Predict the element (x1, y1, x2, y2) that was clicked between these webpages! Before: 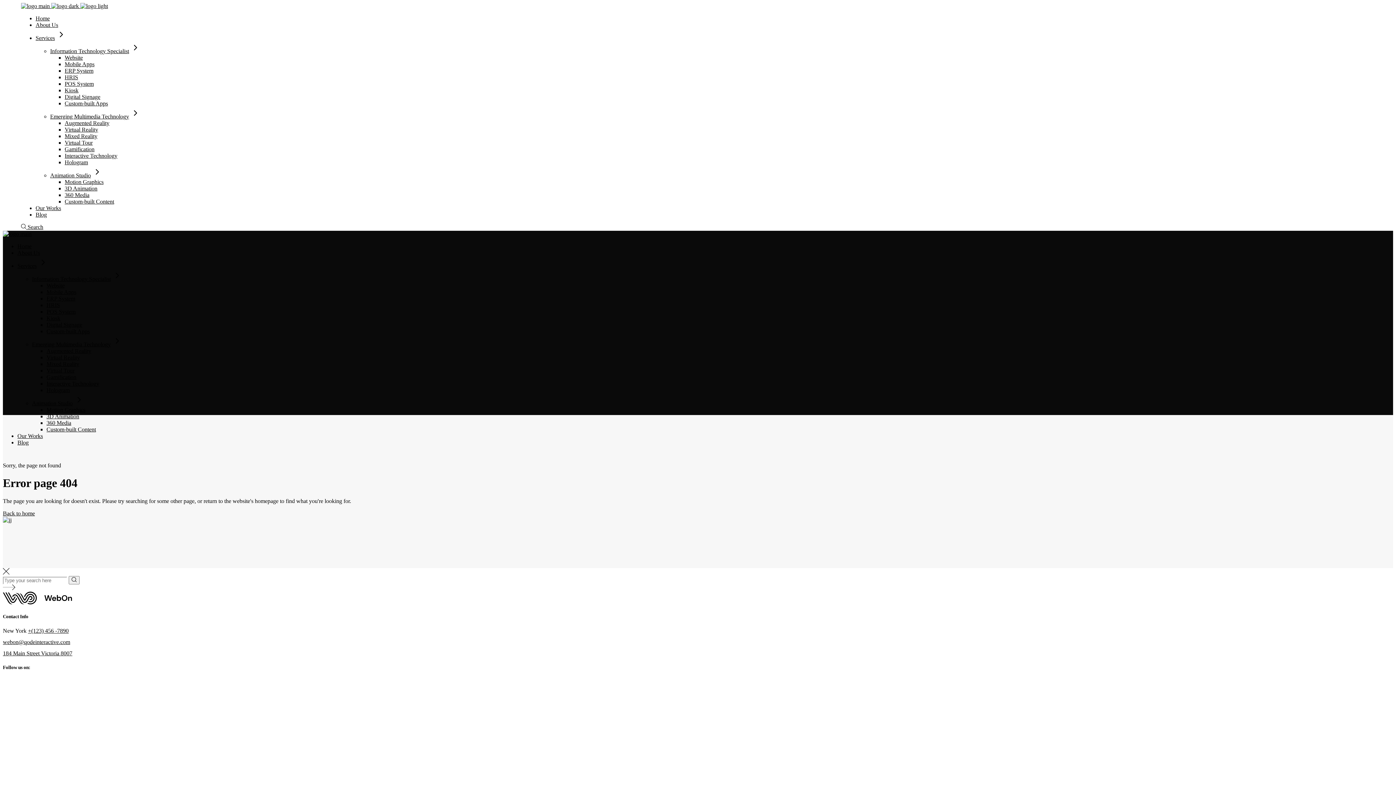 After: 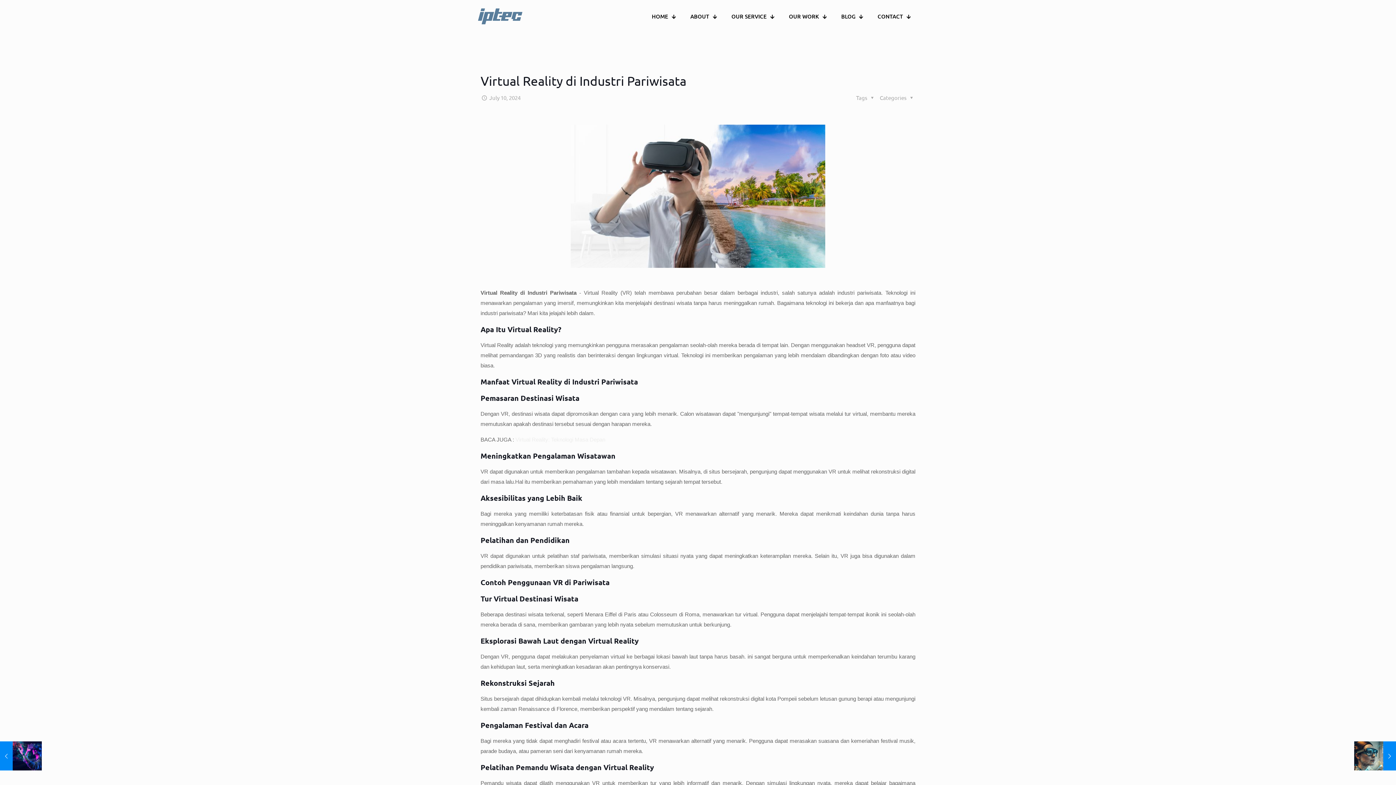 Action: label: Virtual Reality bbox: (46, 354, 80, 360)